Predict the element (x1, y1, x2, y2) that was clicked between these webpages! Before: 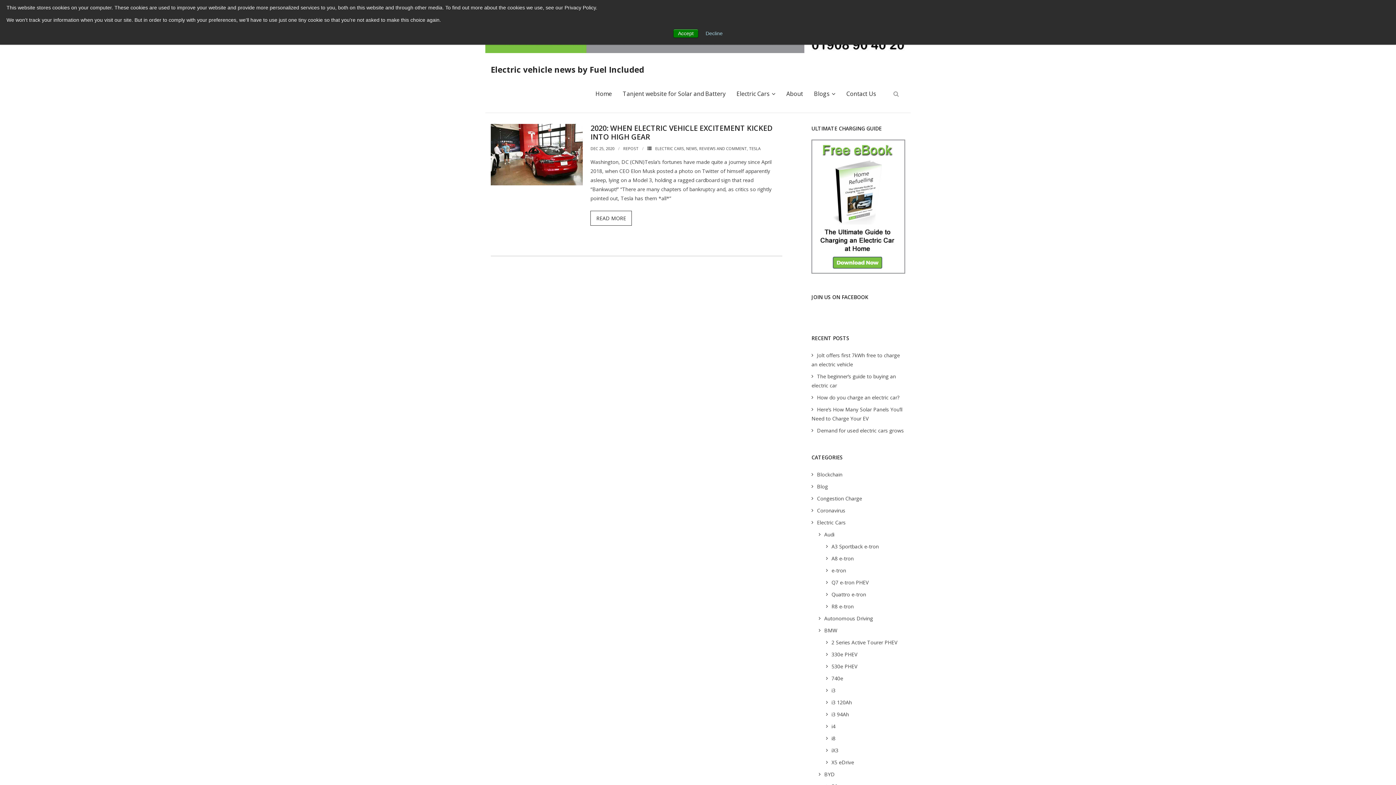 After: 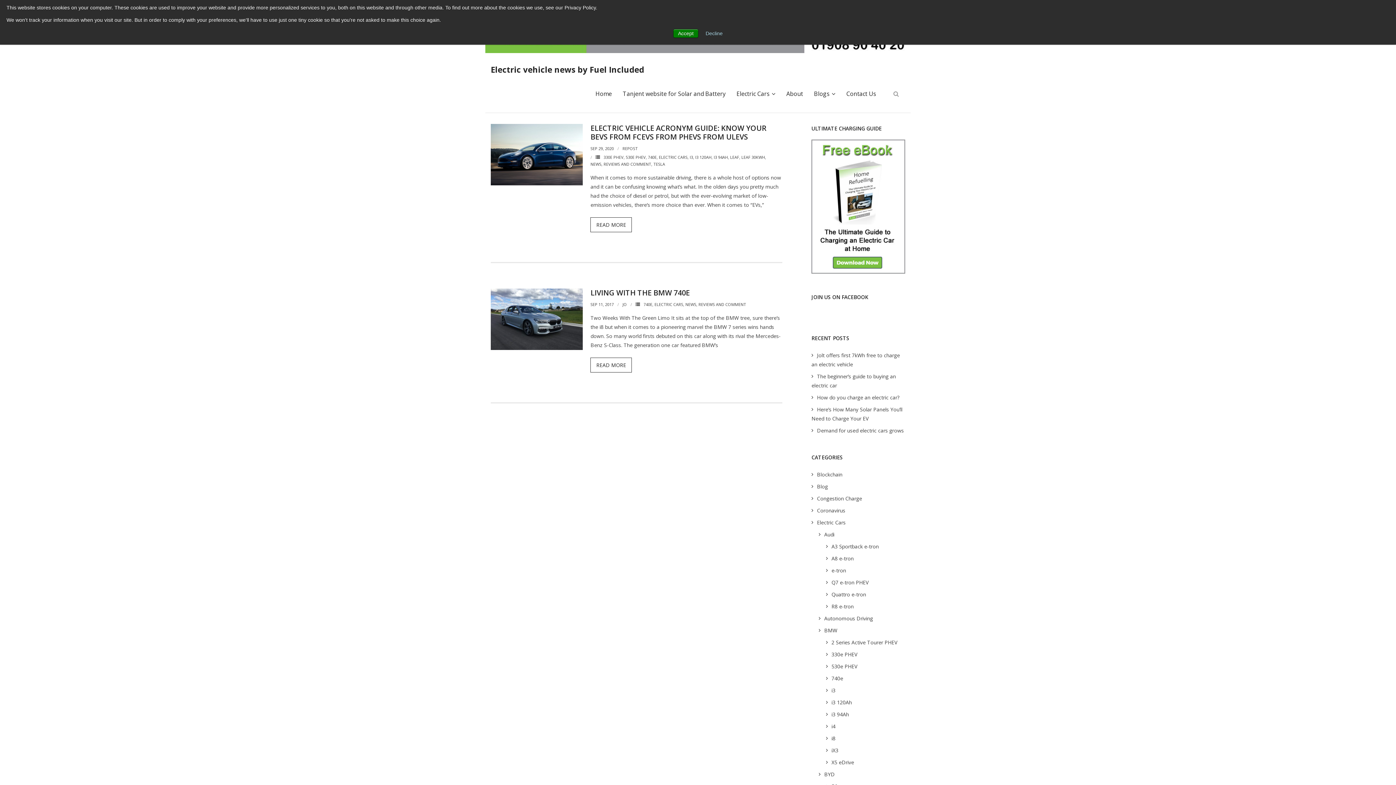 Action: label: 740e bbox: (811, 672, 843, 684)